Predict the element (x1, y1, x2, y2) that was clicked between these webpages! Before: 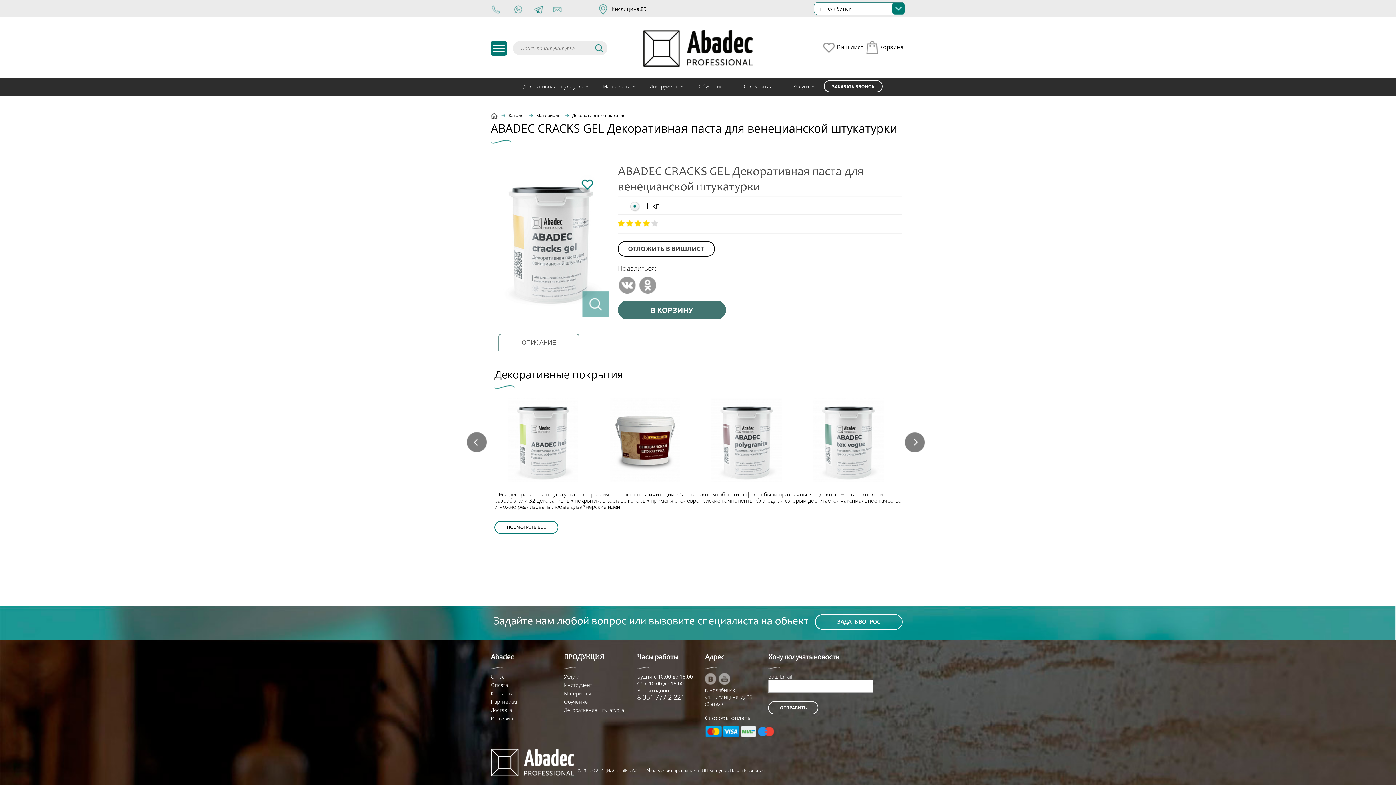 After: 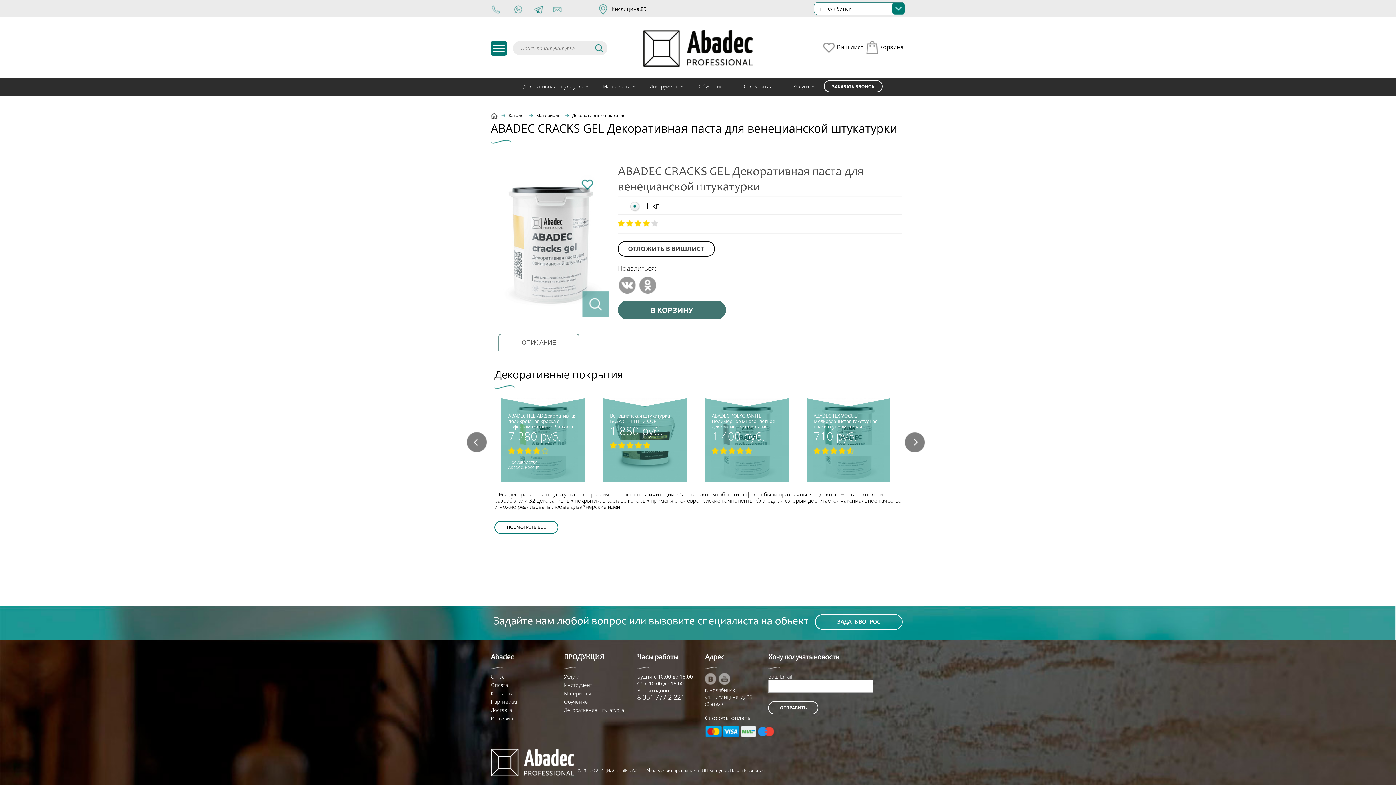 Action: bbox: (575, 174, 599, 193)